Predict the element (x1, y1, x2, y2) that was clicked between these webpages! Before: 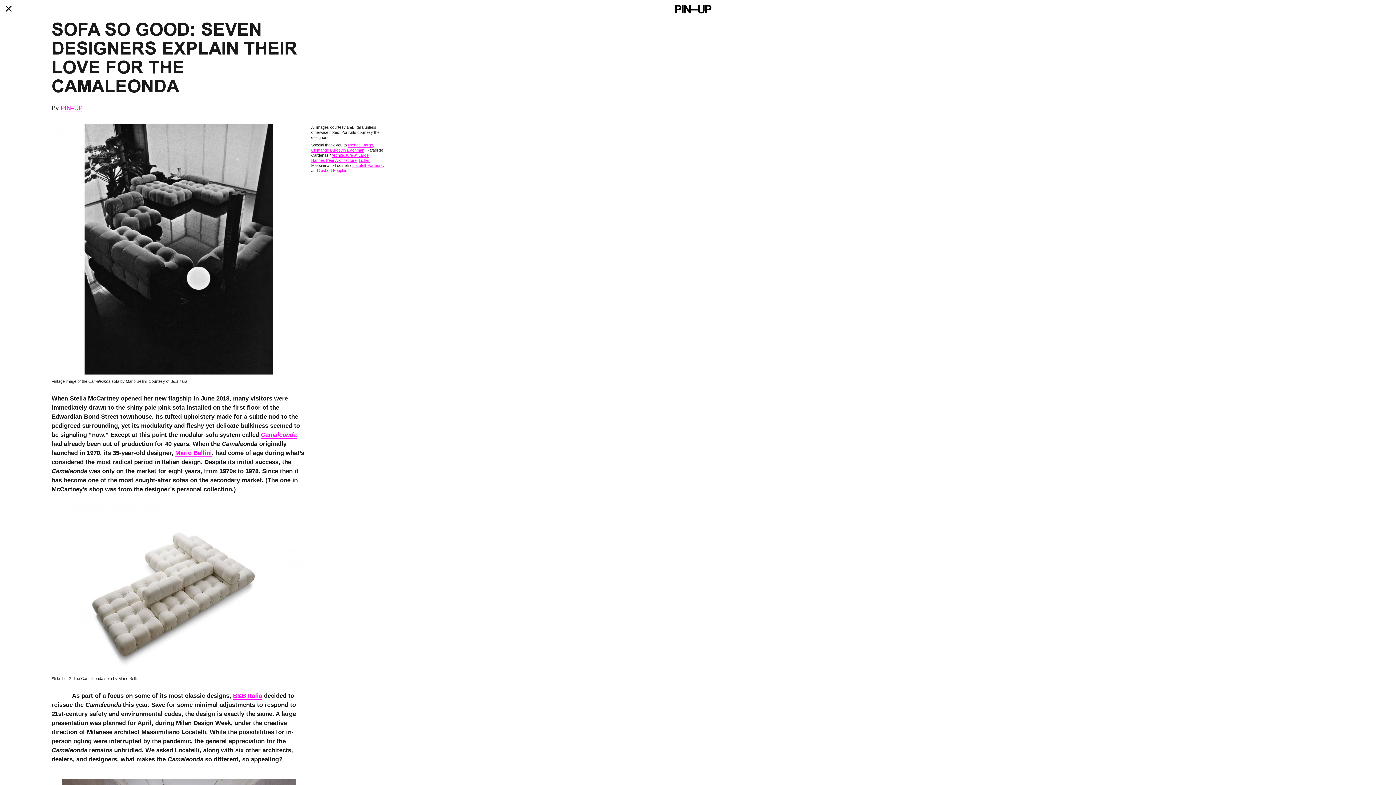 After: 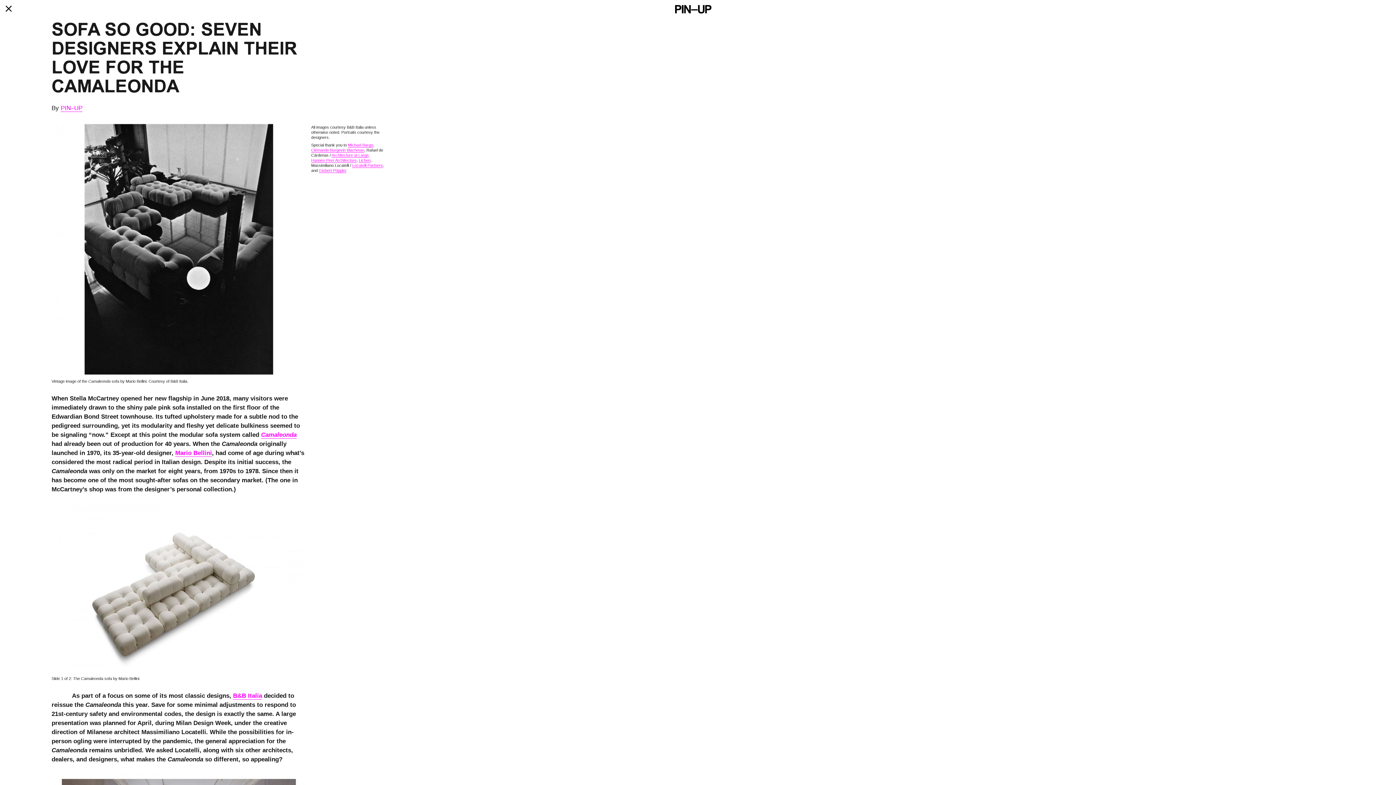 Action: label: Gisbert Pöppler bbox: (318, 168, 346, 173)